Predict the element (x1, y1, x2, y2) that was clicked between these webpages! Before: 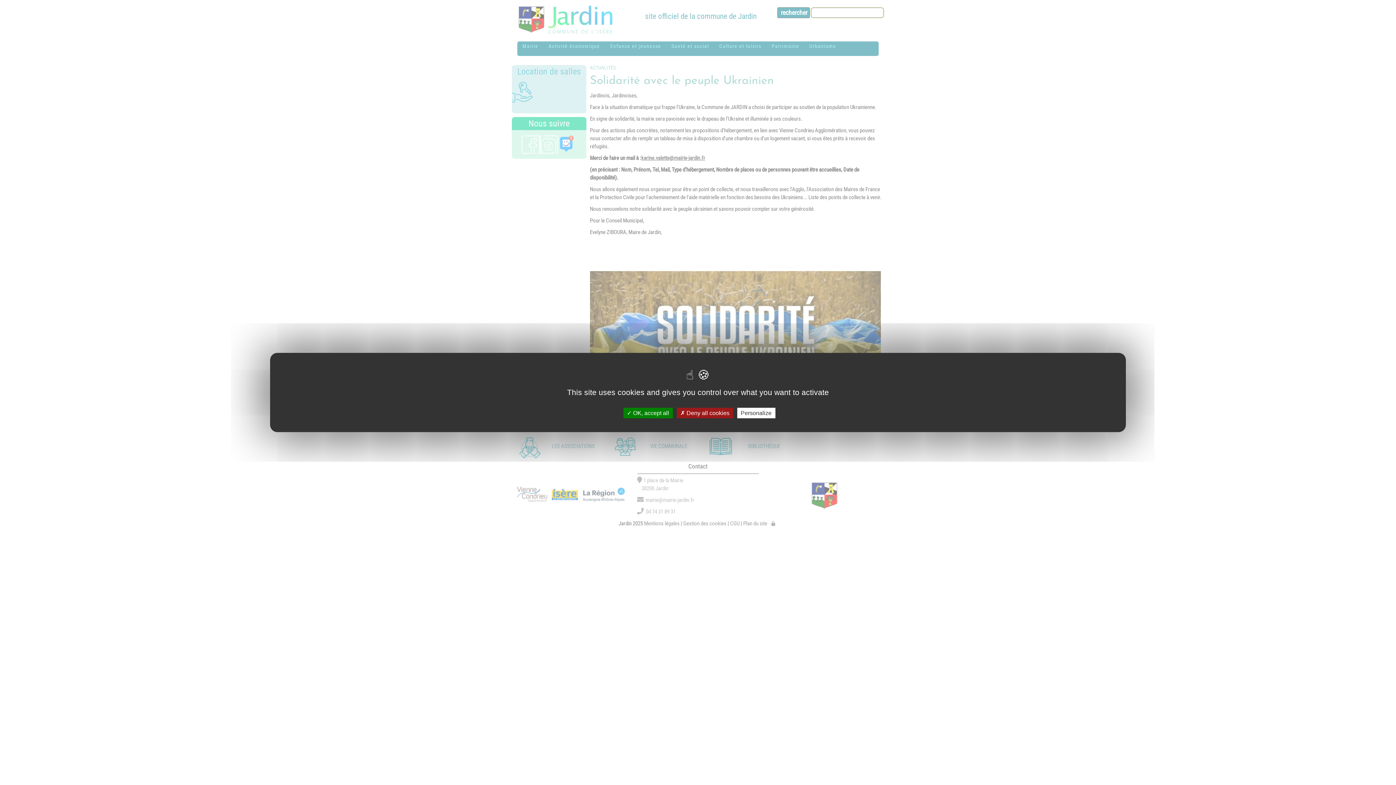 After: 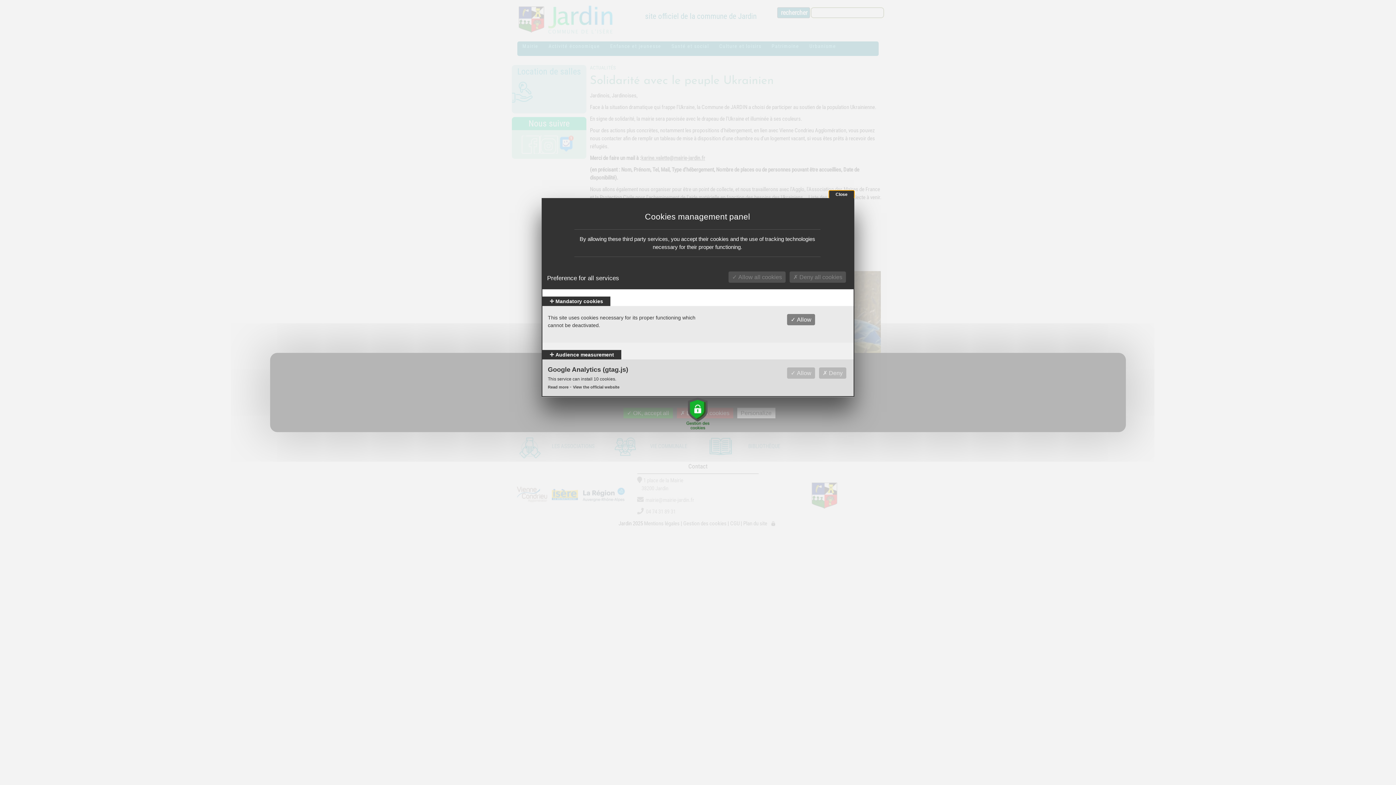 Action: label: Personalize bbox: (737, 408, 775, 418)